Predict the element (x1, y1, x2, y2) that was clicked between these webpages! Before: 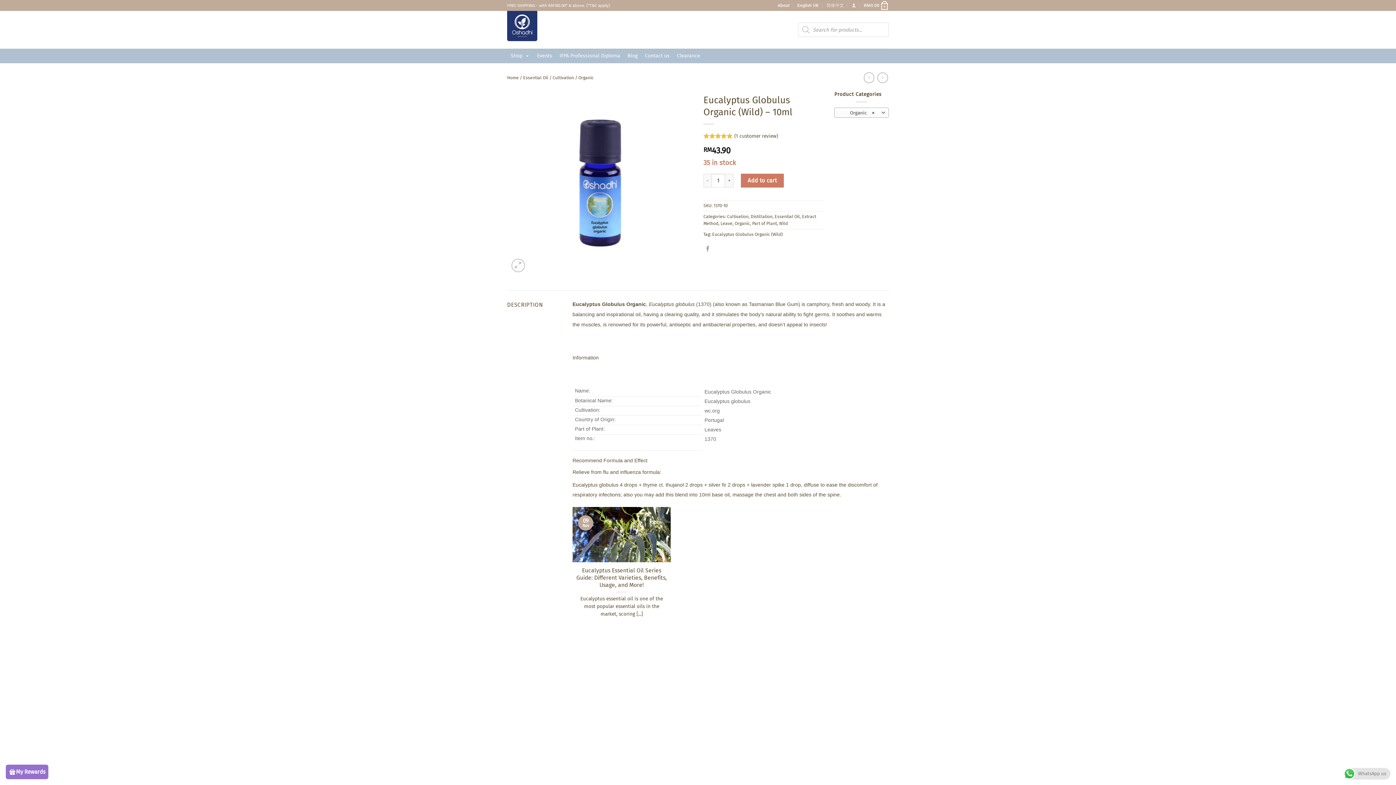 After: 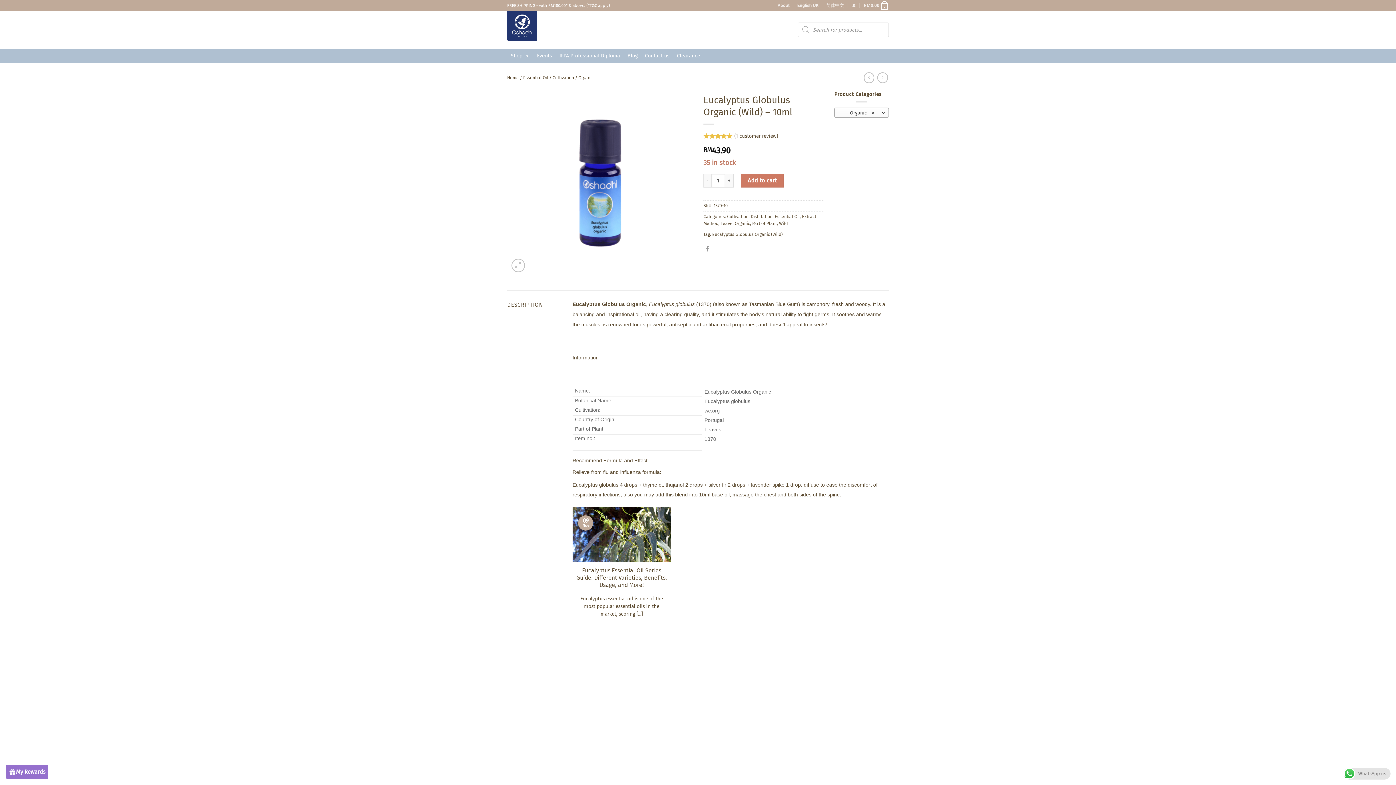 Action: label: English UK bbox: (797, 0, 818, 10)